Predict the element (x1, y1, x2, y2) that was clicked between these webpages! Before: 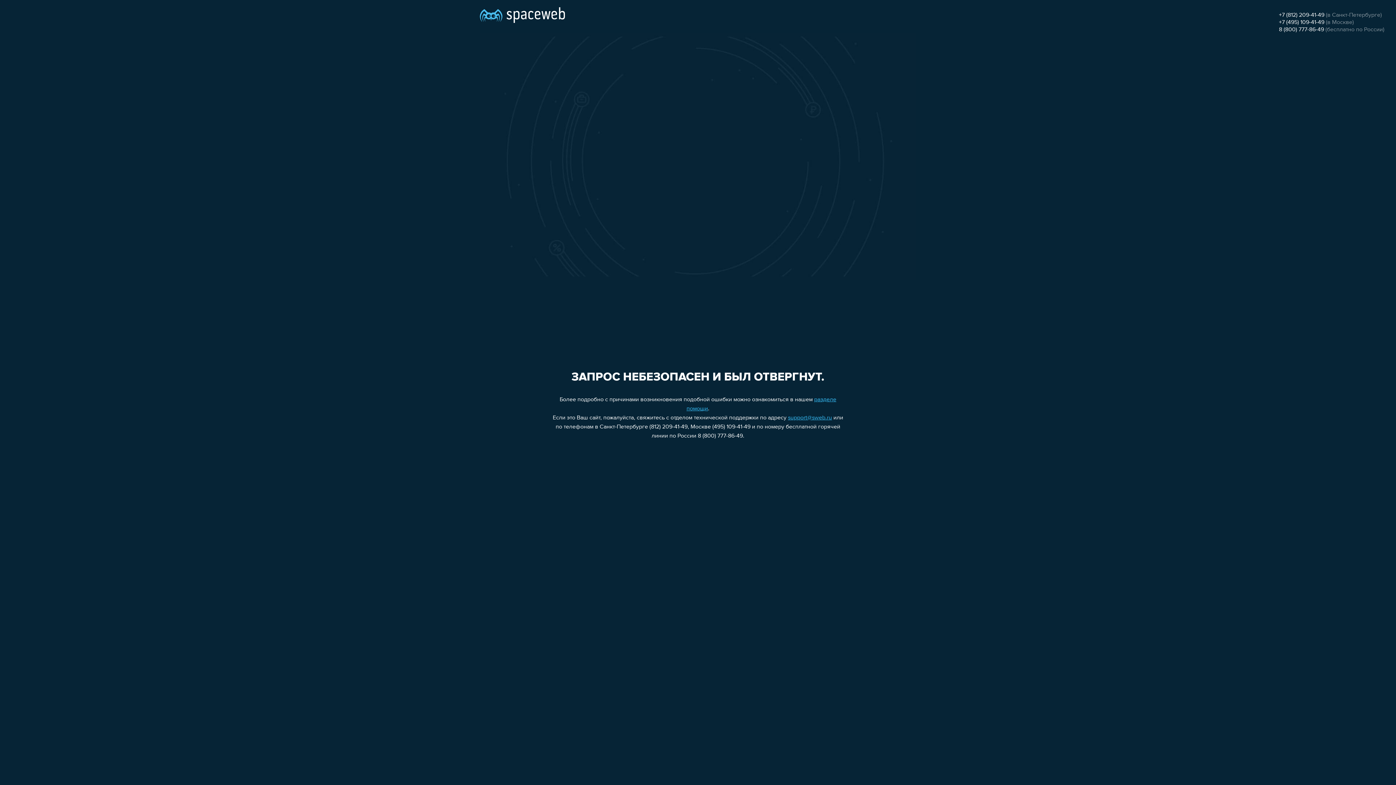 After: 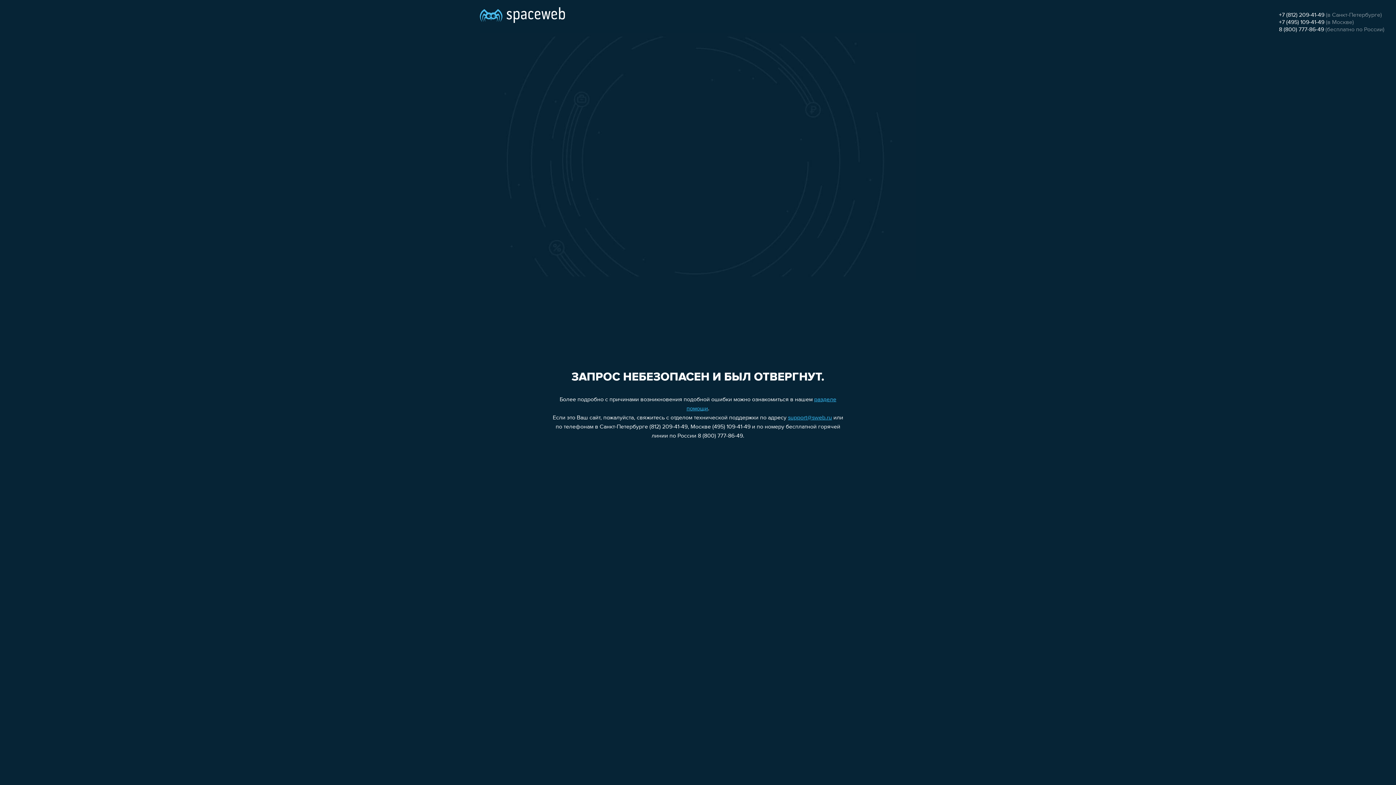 Action: label: 8 (800) 777-86-49 bbox: (1279, 26, 1324, 32)